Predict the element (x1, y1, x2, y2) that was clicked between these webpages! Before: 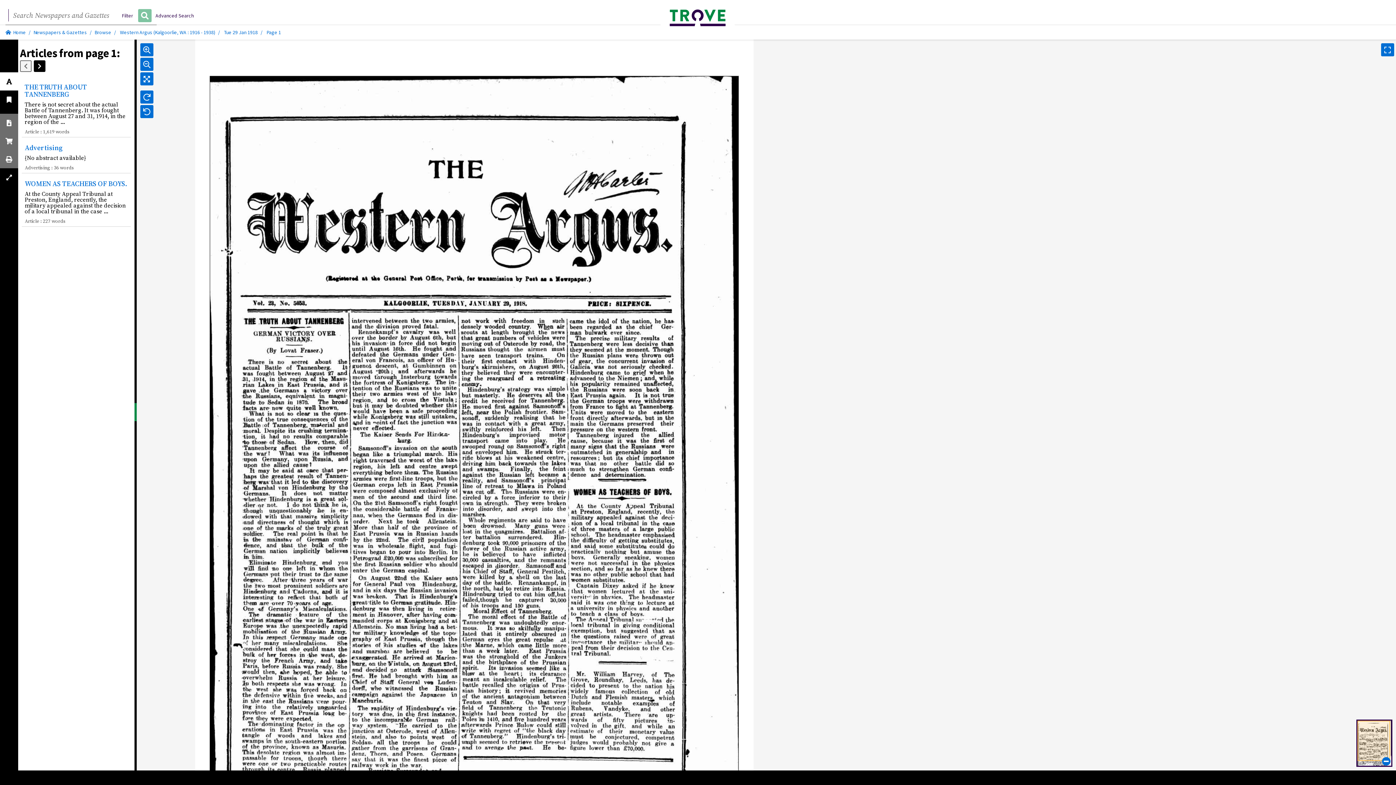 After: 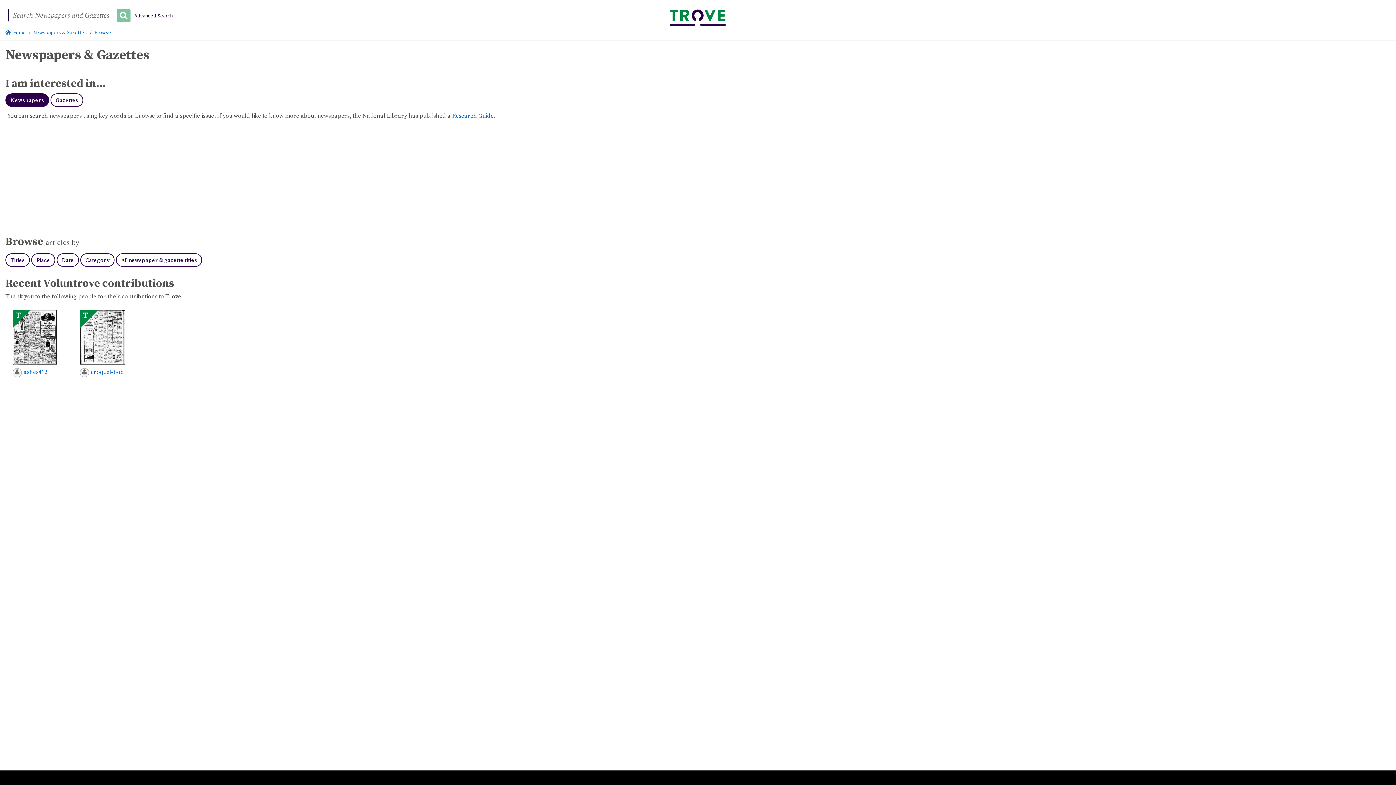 Action: bbox: (33, 29, 86, 35) label: Newspapers & Gazettes